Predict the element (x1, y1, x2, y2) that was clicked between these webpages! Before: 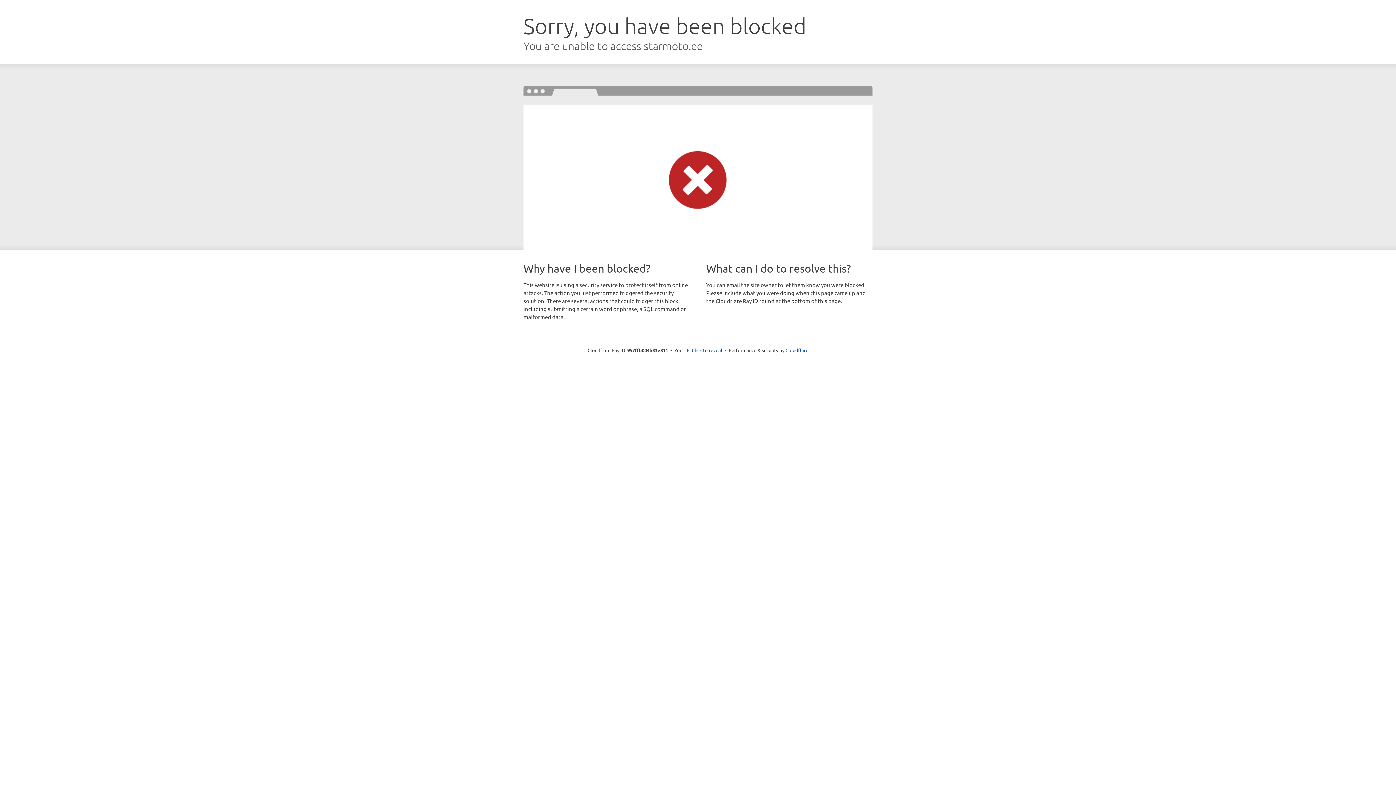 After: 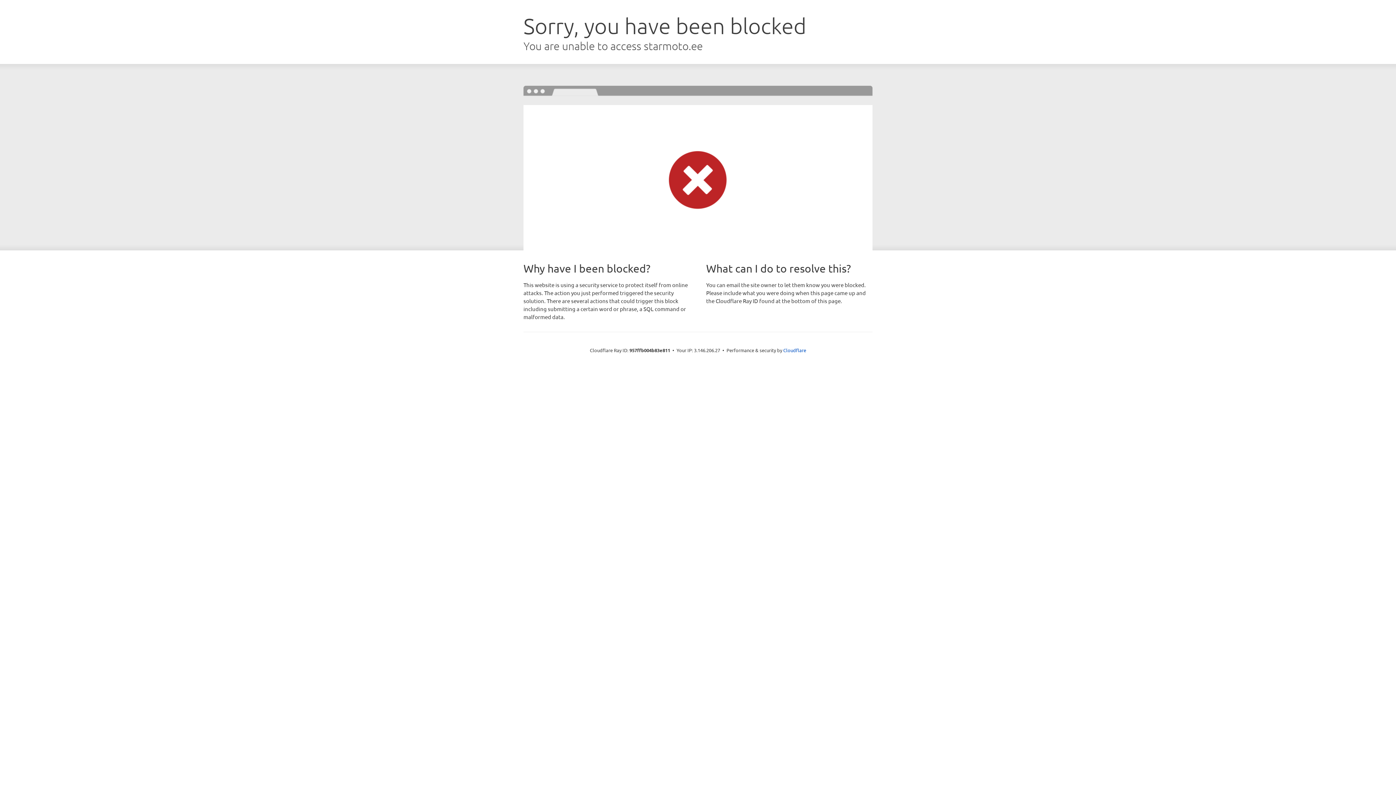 Action: bbox: (692, 346, 722, 353) label: Click to reveal